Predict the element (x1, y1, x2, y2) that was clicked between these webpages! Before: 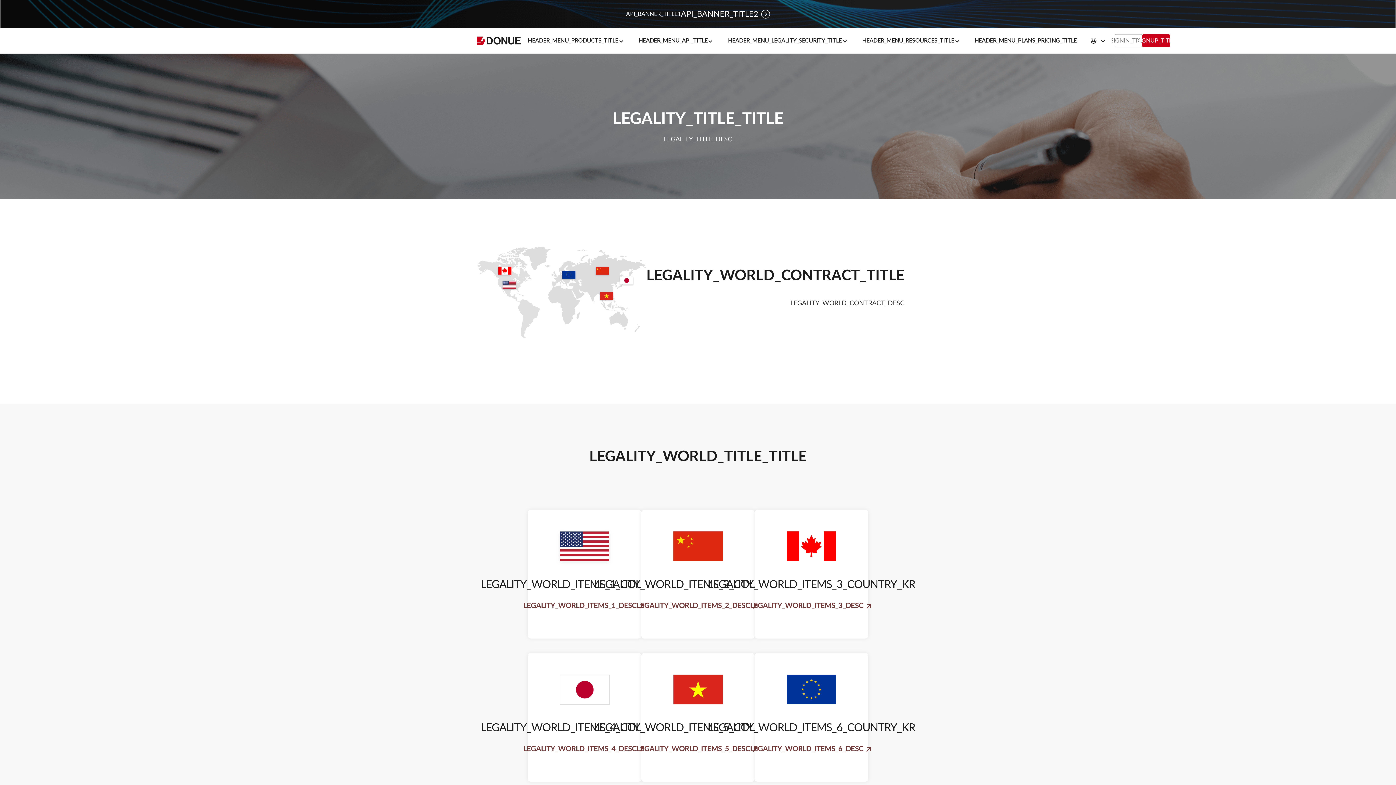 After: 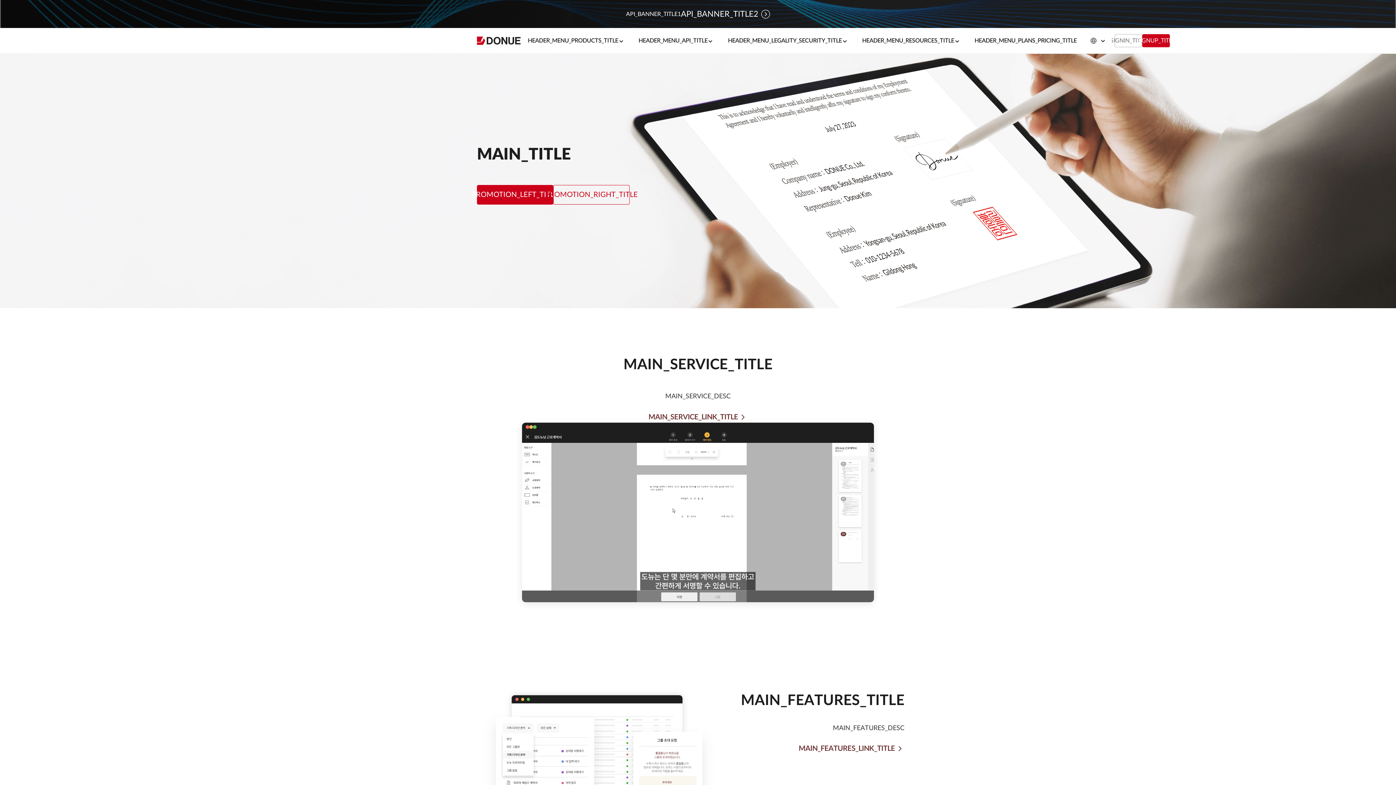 Action: bbox: (477, 36, 520, 45)